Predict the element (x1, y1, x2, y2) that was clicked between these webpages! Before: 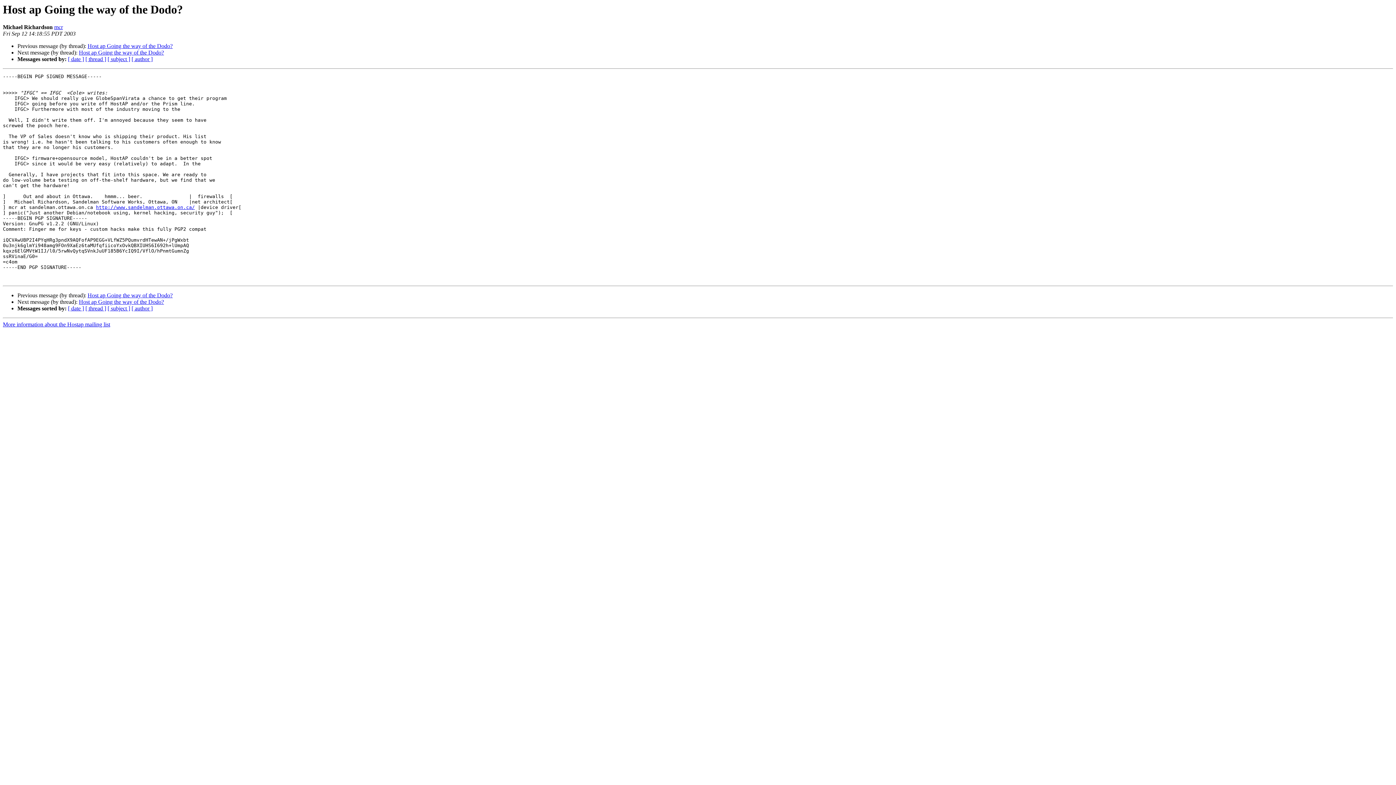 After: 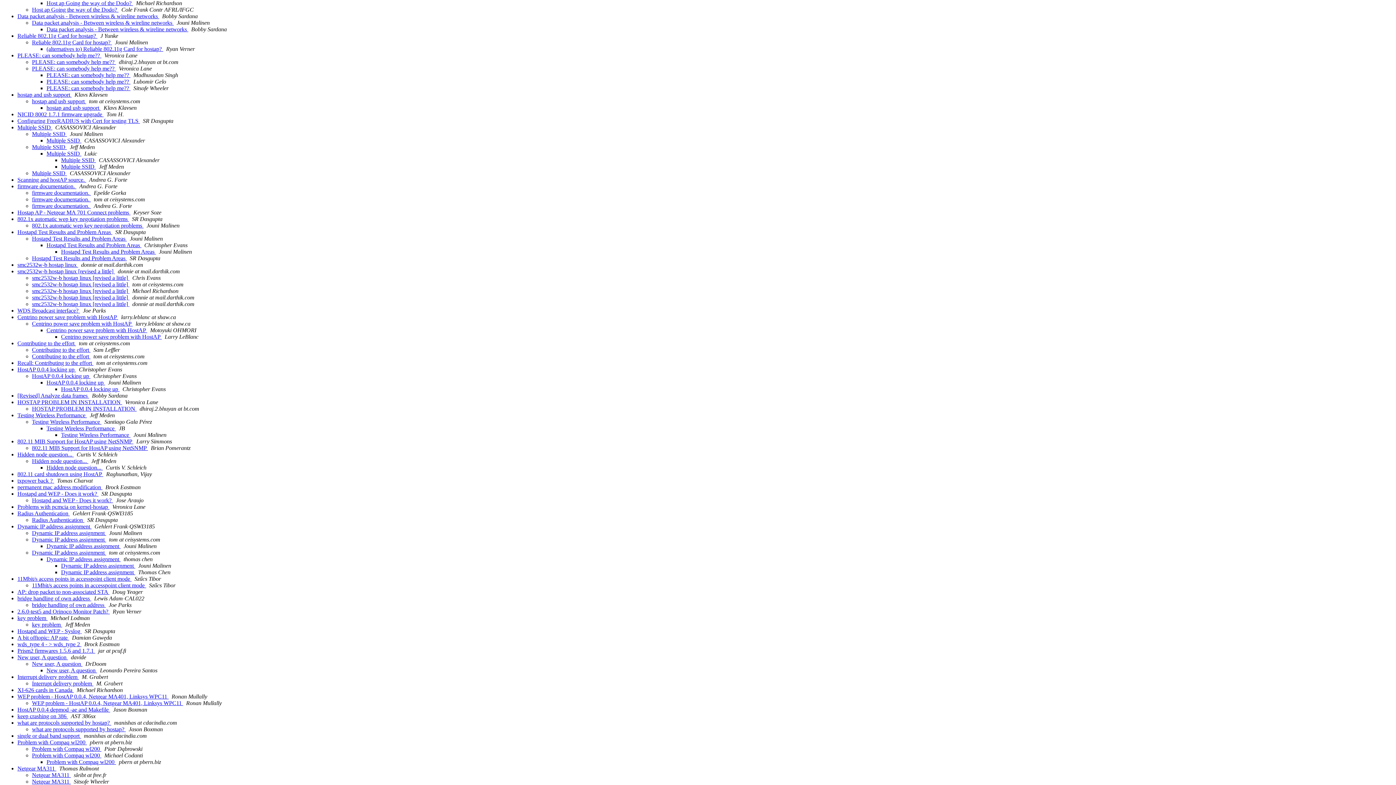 Action: bbox: (85, 56, 106, 62) label: [ thread ]